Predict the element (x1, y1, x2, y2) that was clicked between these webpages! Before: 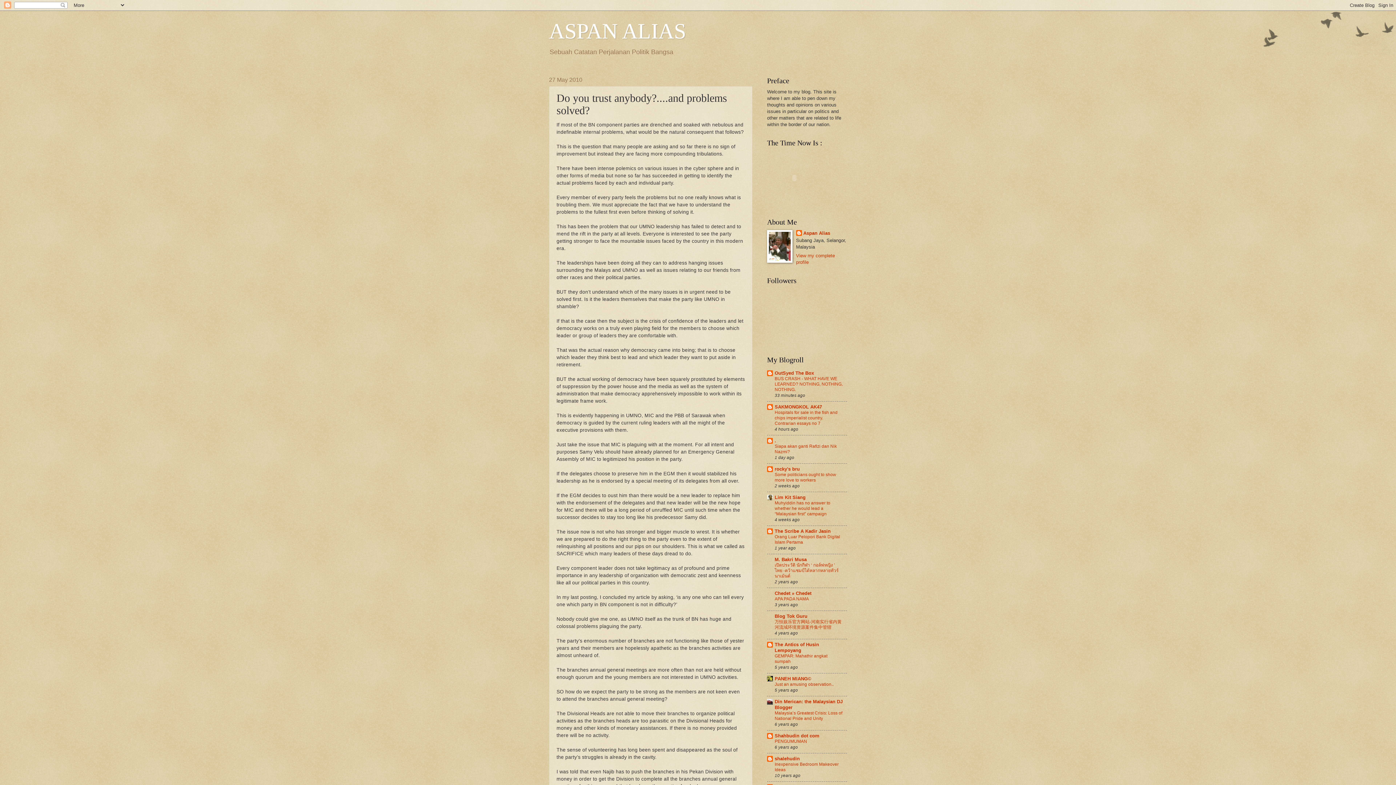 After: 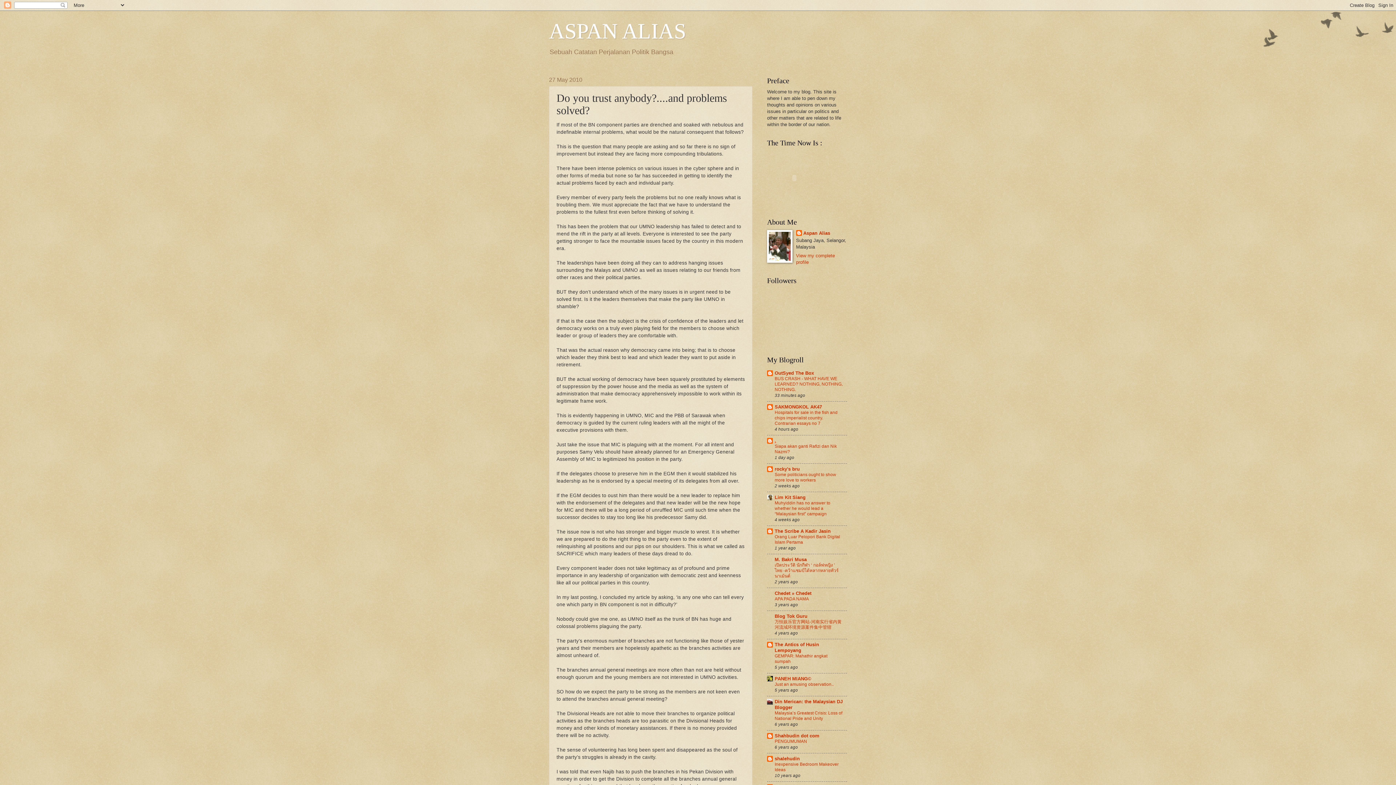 Action: label: . bbox: (774, 438, 776, 443)